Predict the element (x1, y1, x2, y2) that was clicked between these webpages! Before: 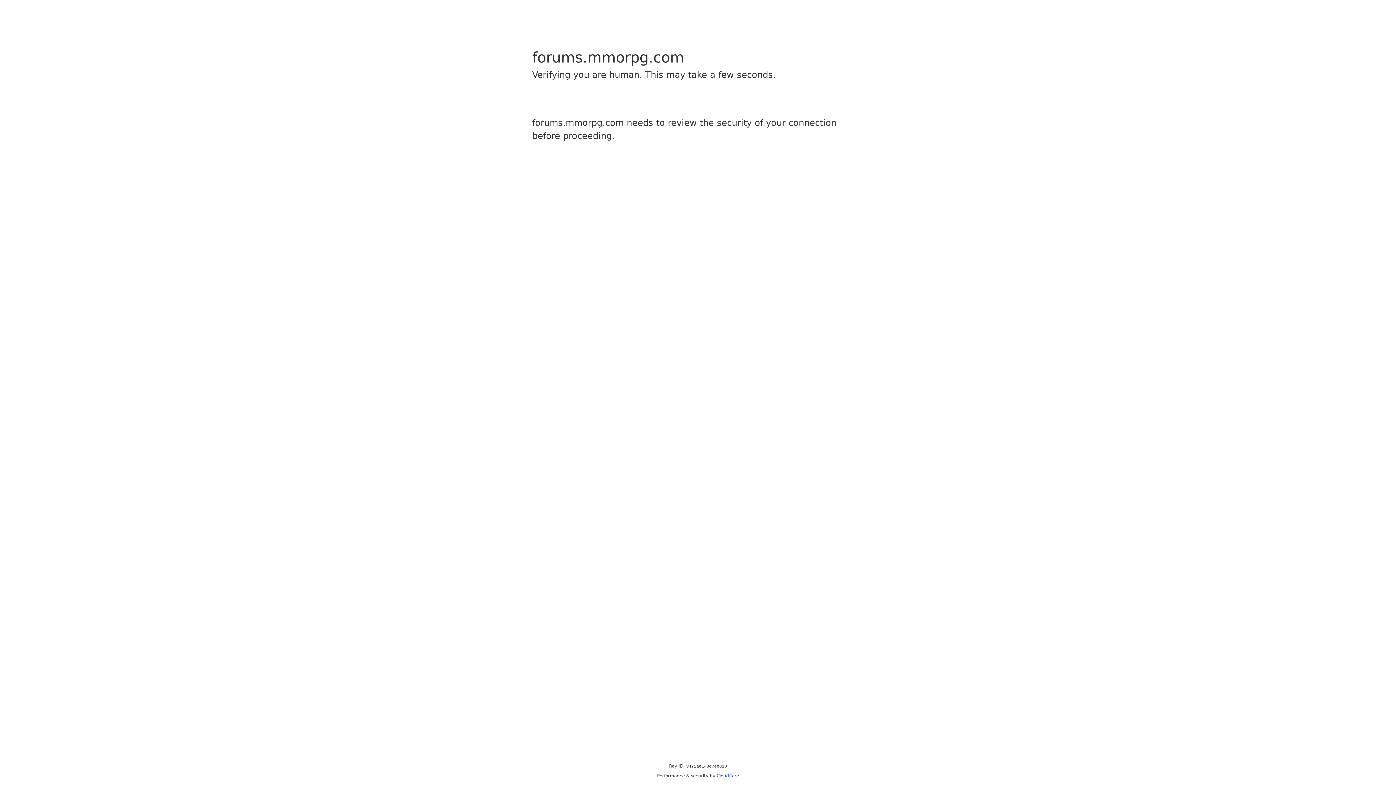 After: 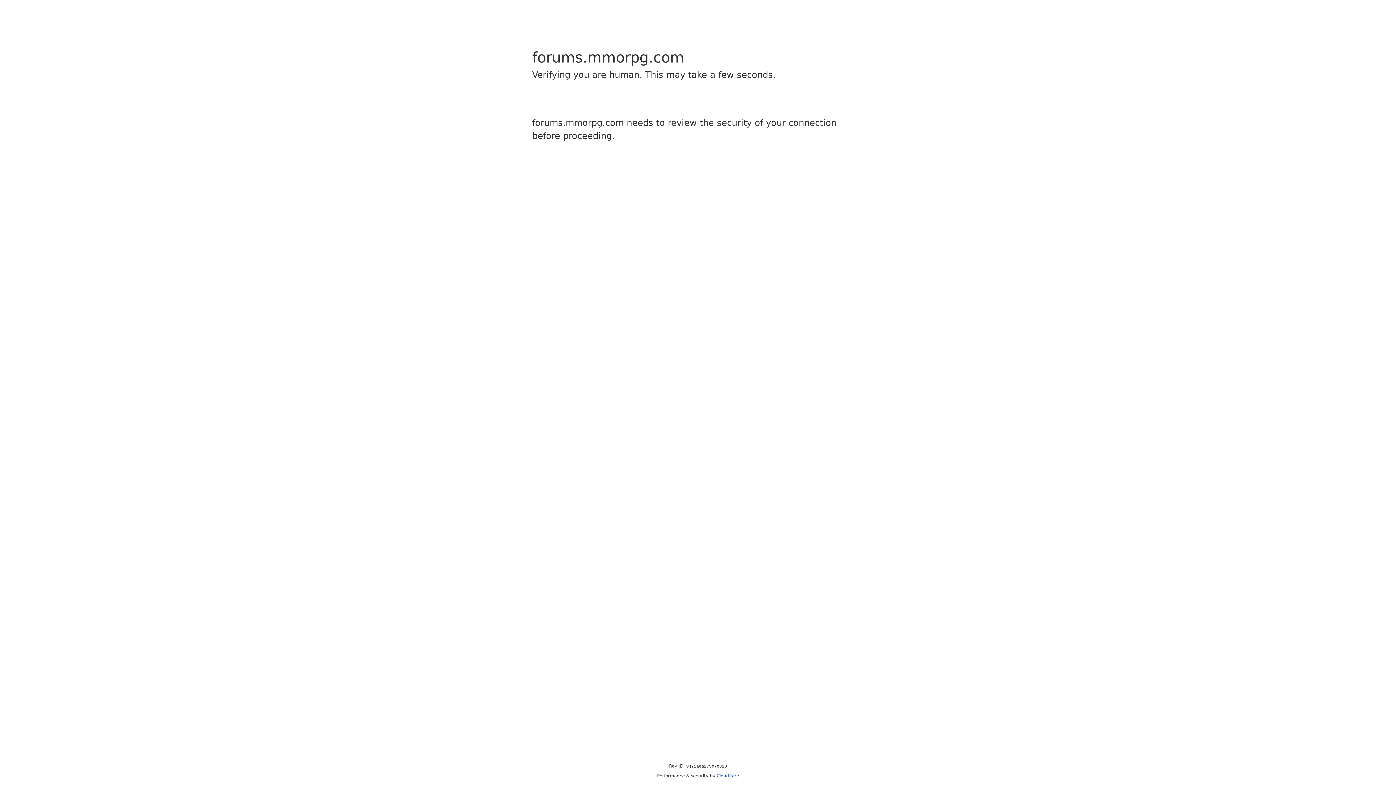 Action: label: Cloudflare bbox: (716, 773, 739, 778)